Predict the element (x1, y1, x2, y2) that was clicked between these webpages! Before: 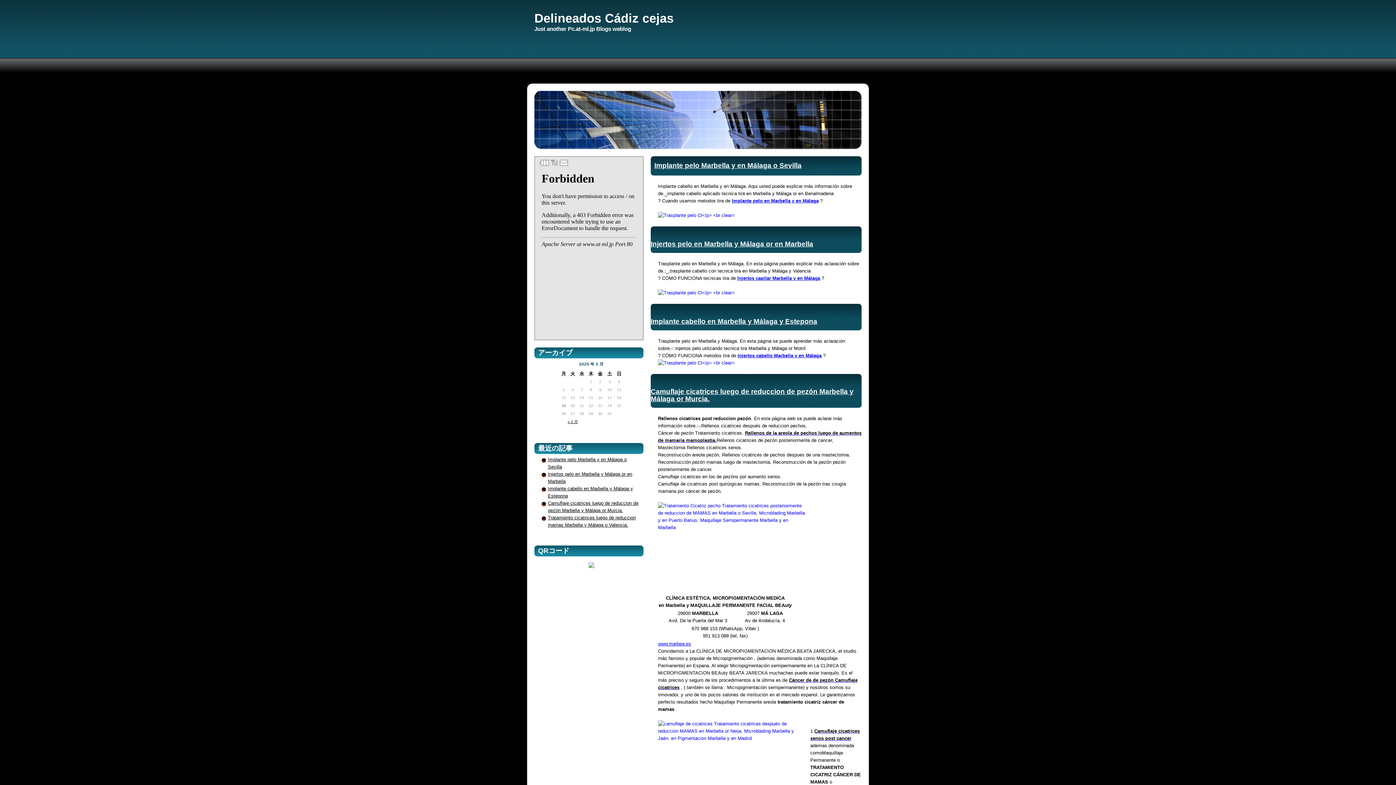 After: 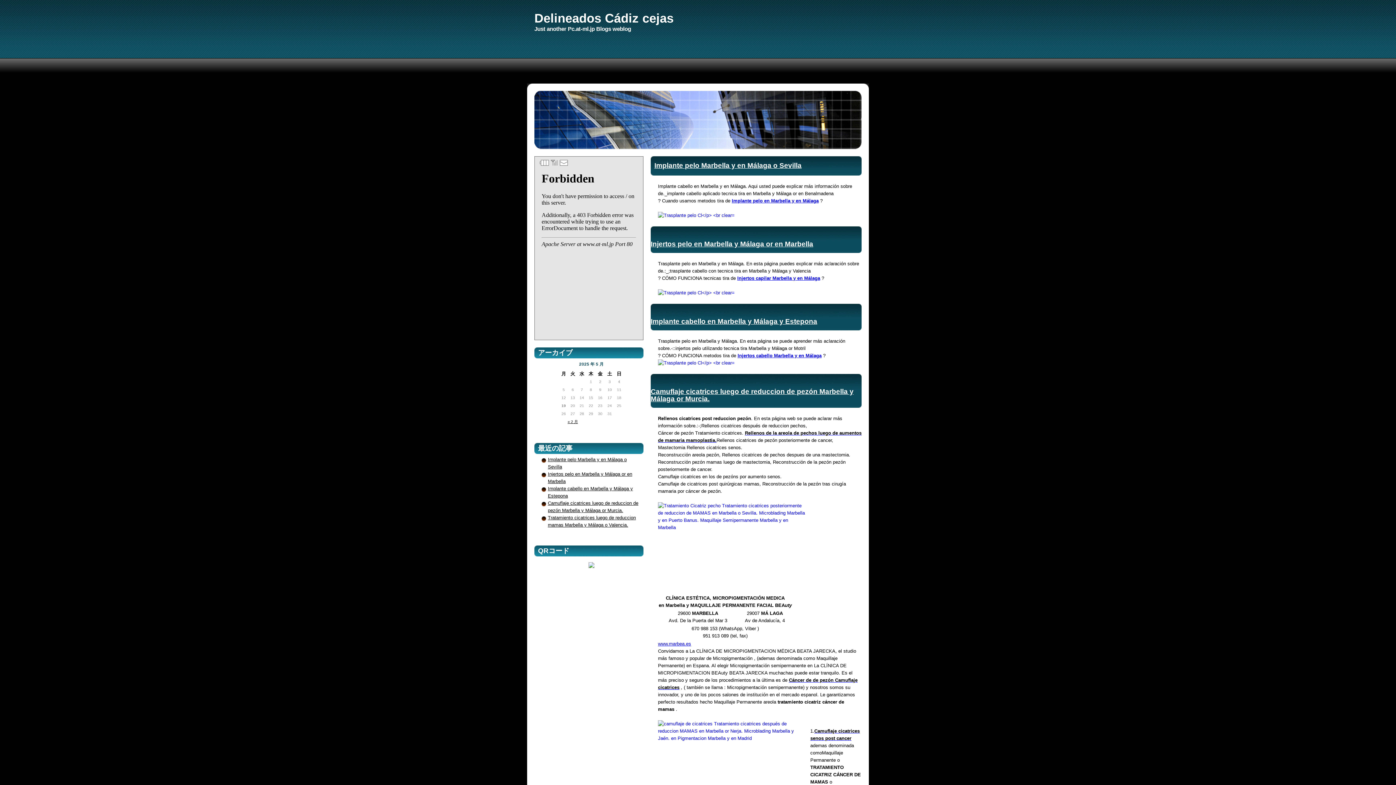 Action: bbox: (737, 275, 820, 281) label: Injertos capilar Marbella y en Málaga